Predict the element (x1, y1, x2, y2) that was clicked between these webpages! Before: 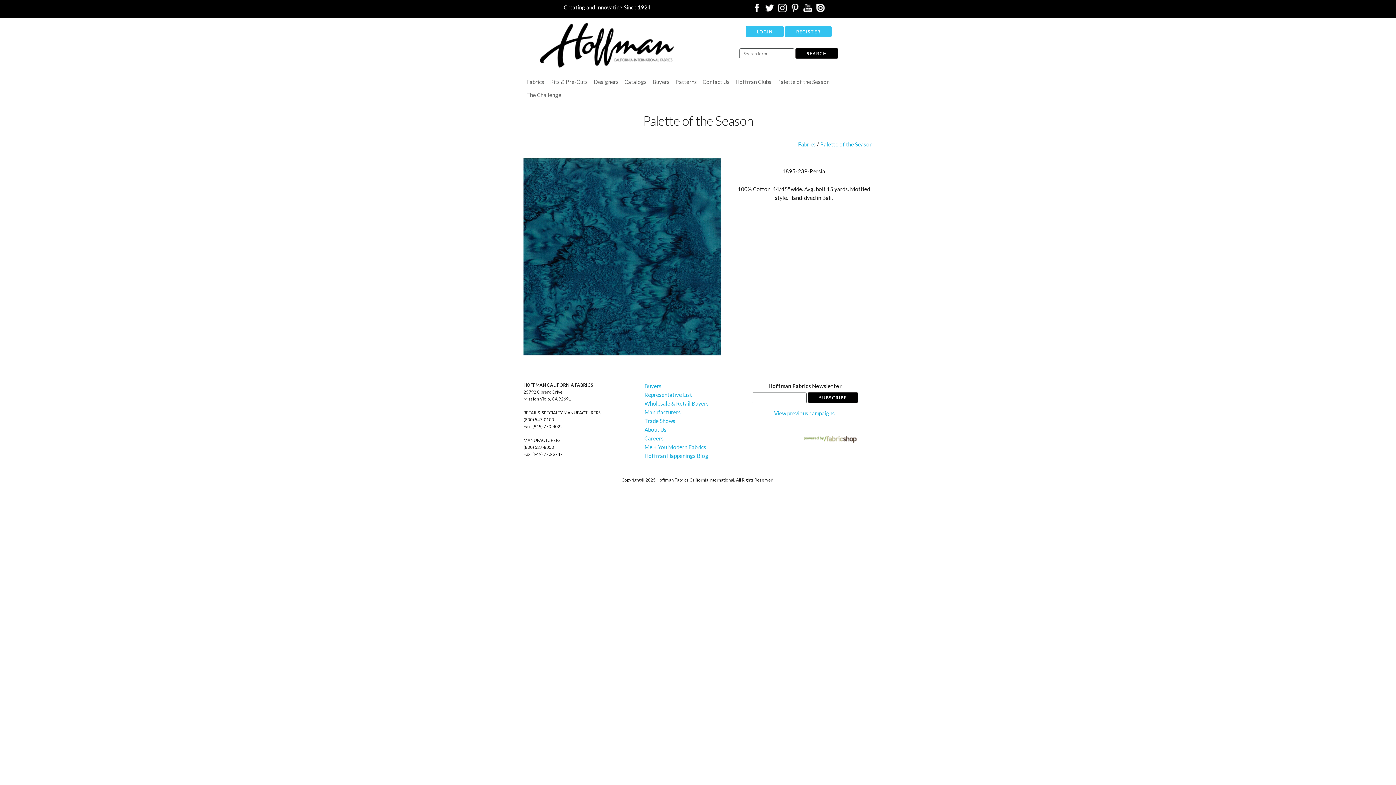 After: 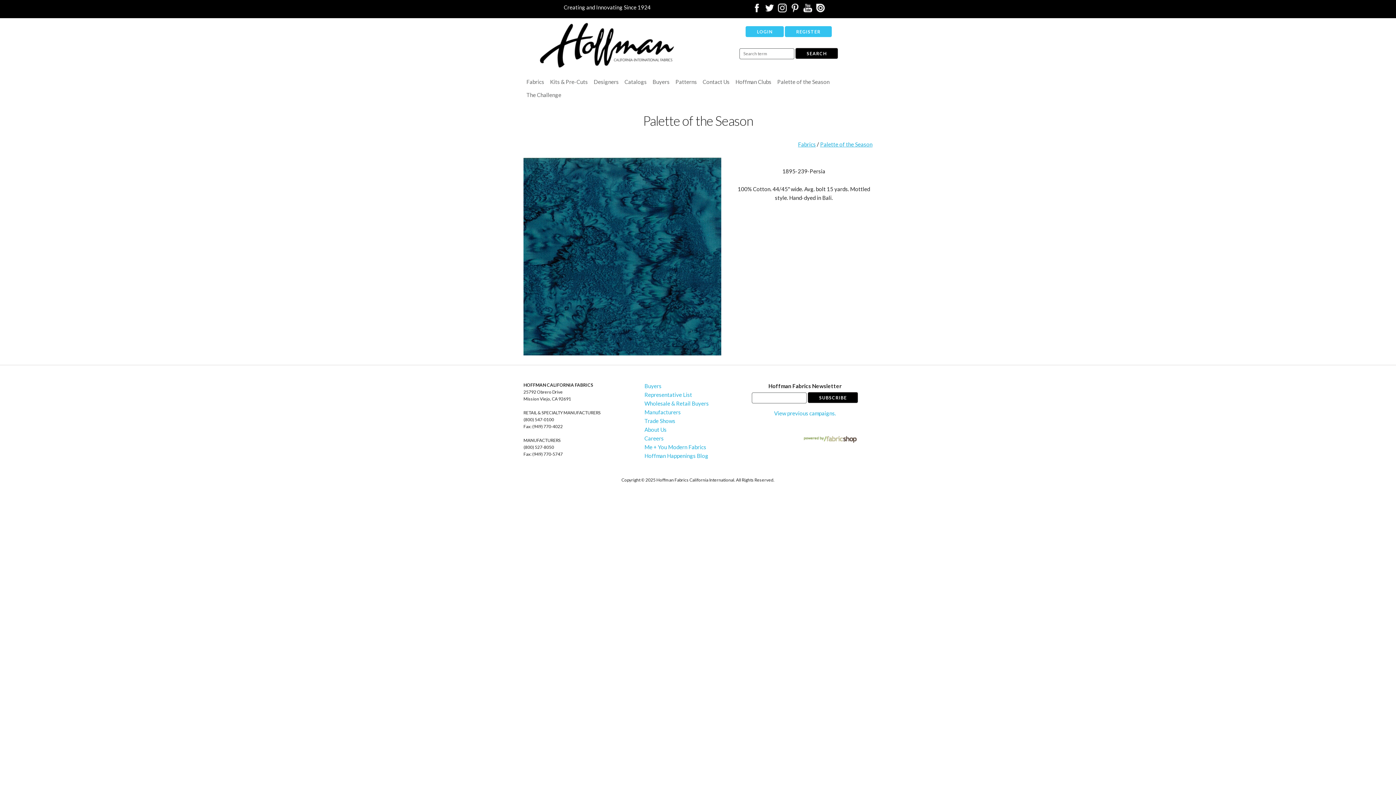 Action: bbox: (790, 6, 799, 13)